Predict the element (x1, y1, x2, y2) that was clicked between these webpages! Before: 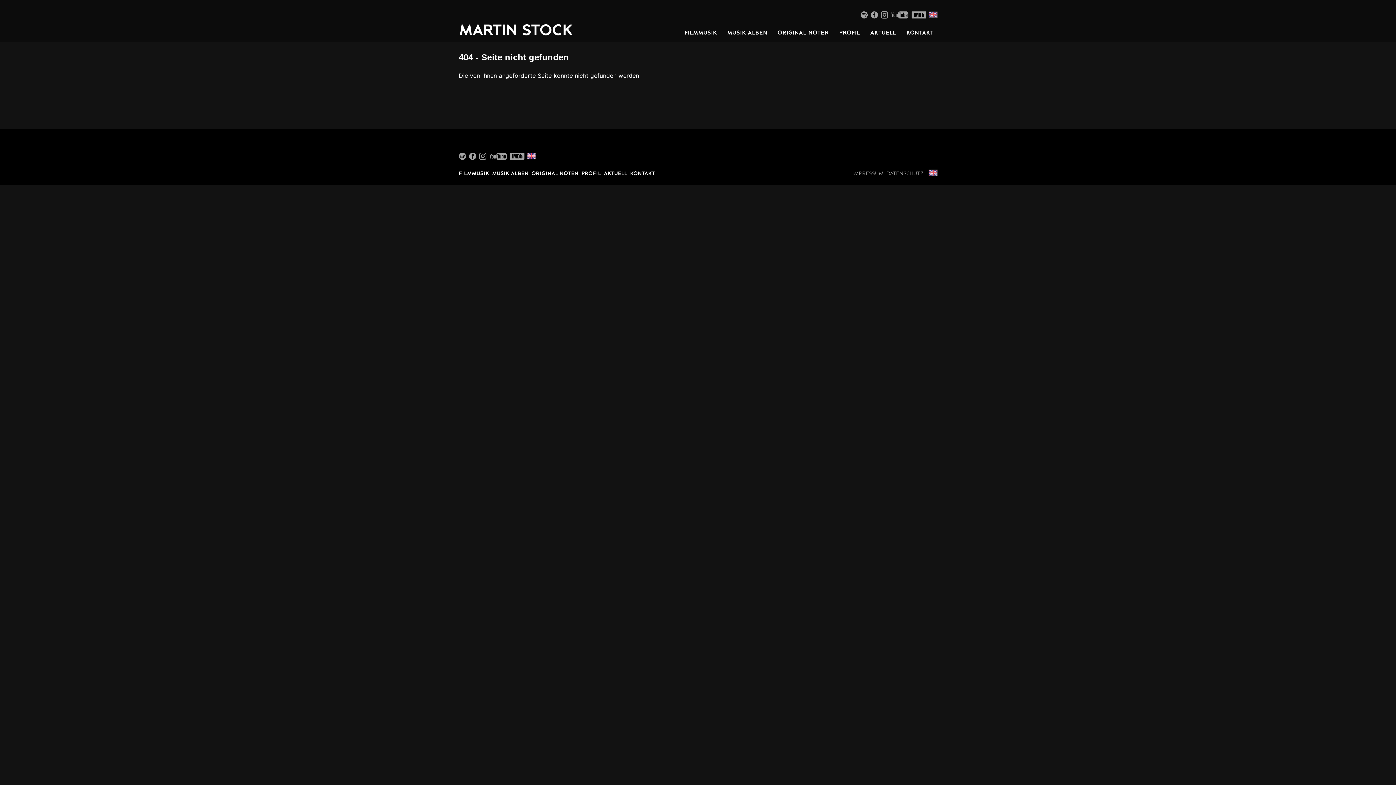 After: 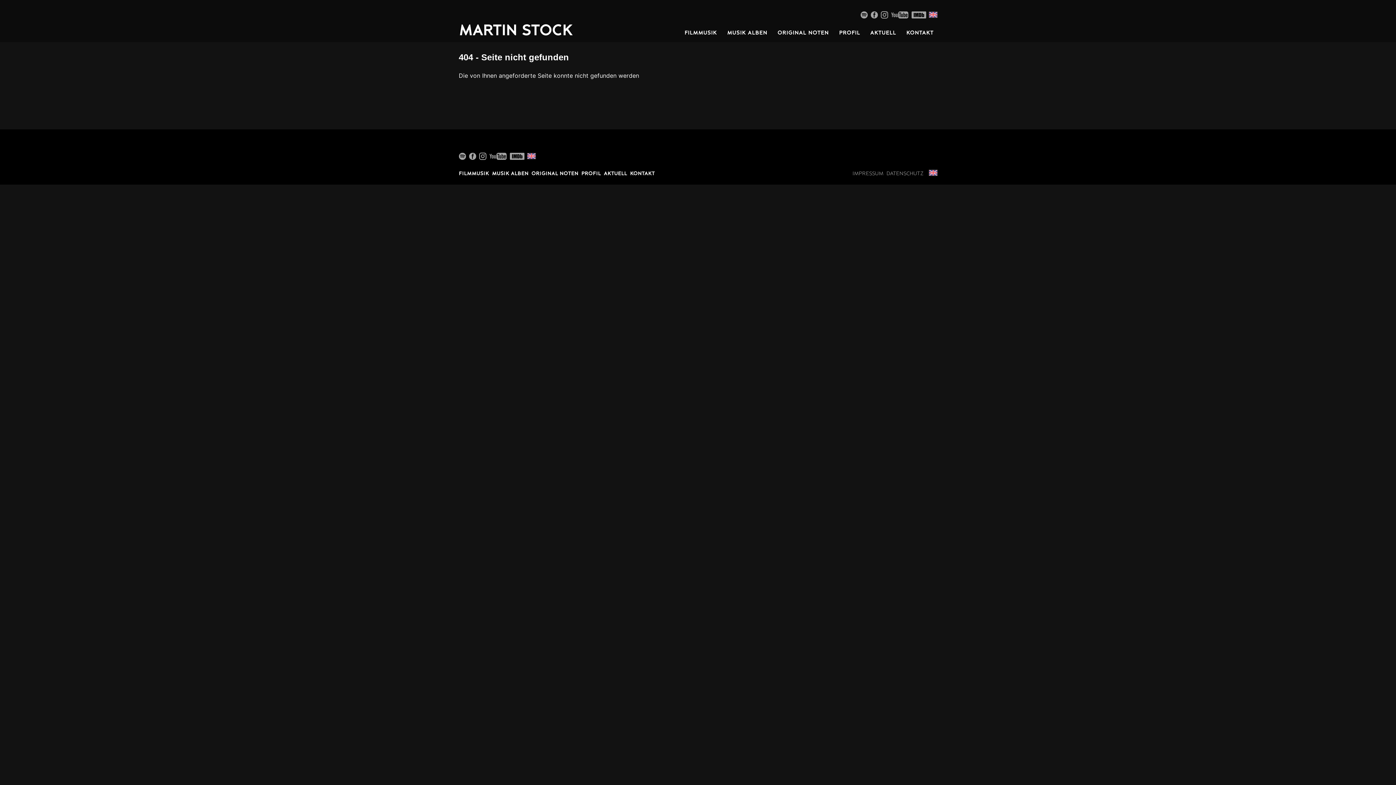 Action: bbox: (929, 170, 937, 175)